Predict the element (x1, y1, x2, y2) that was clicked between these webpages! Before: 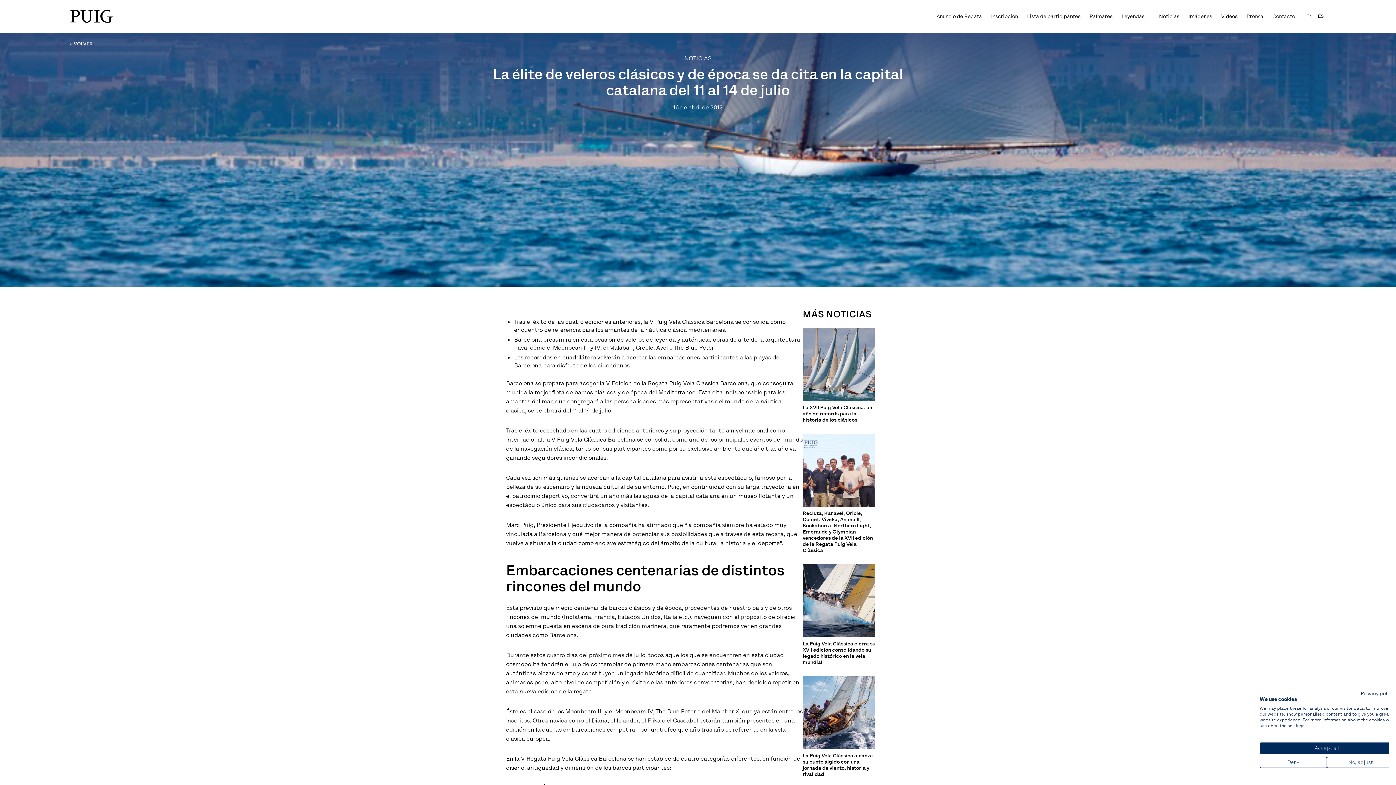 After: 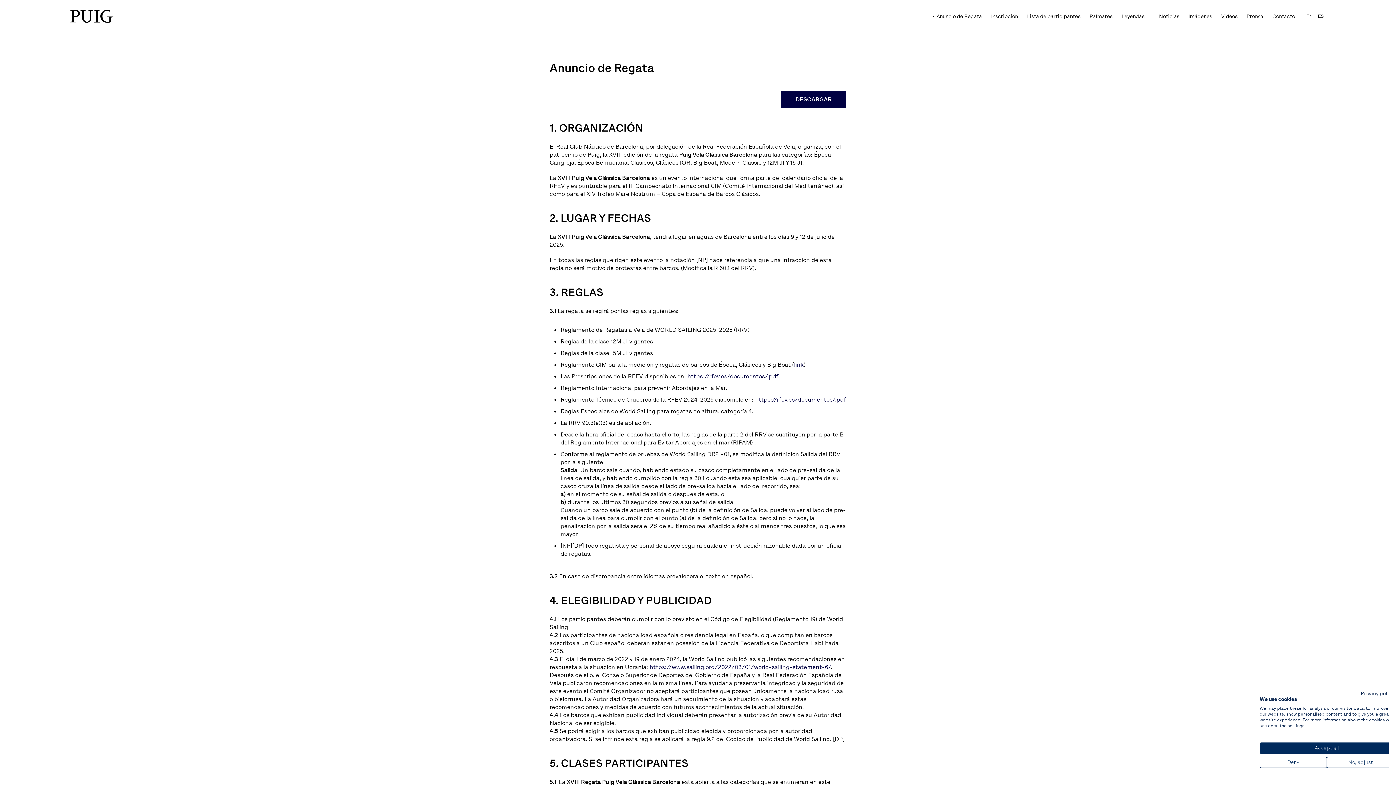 Action: label: Anuncio de Regata bbox: (933, 13, 983, 19)